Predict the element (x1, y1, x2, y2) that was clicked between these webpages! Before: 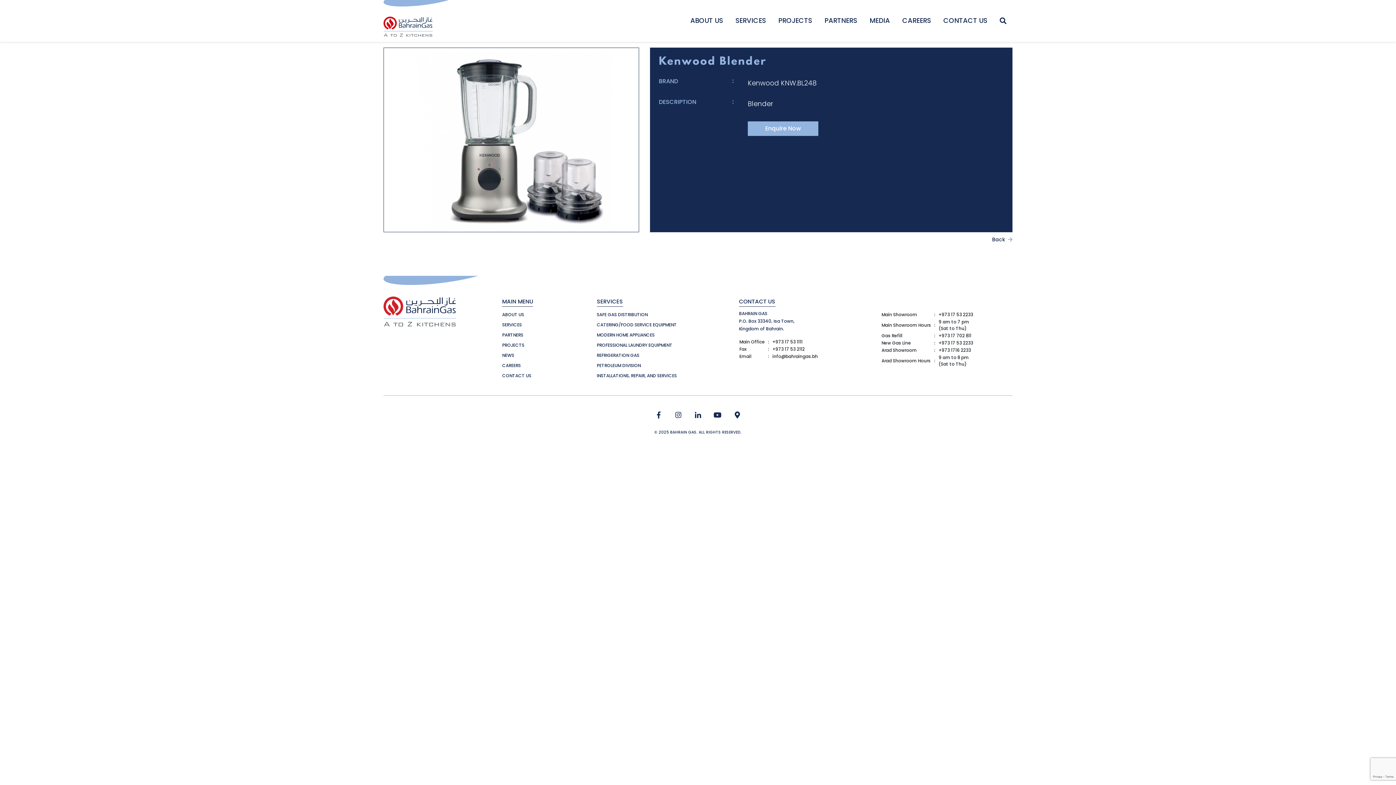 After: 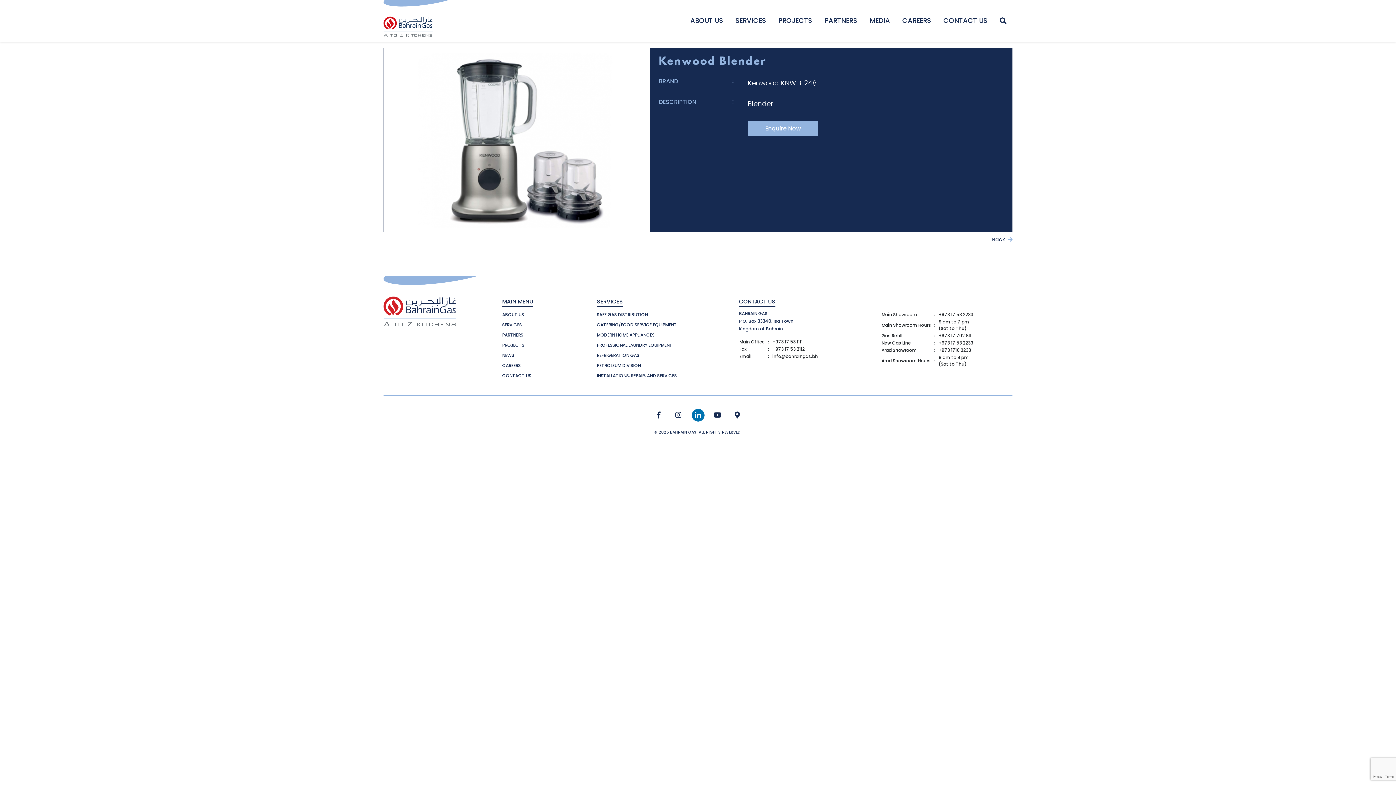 Action: bbox: (691, 409, 704, 421)